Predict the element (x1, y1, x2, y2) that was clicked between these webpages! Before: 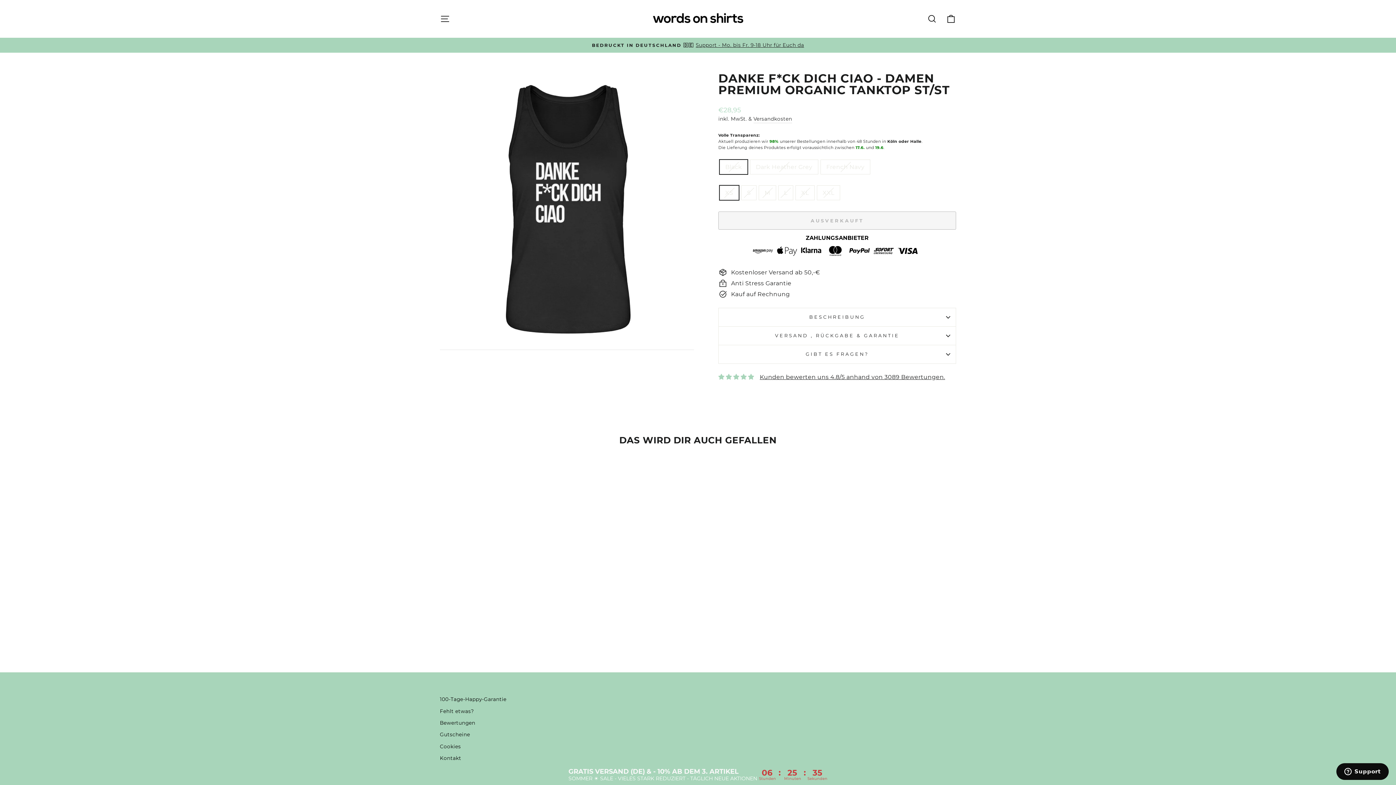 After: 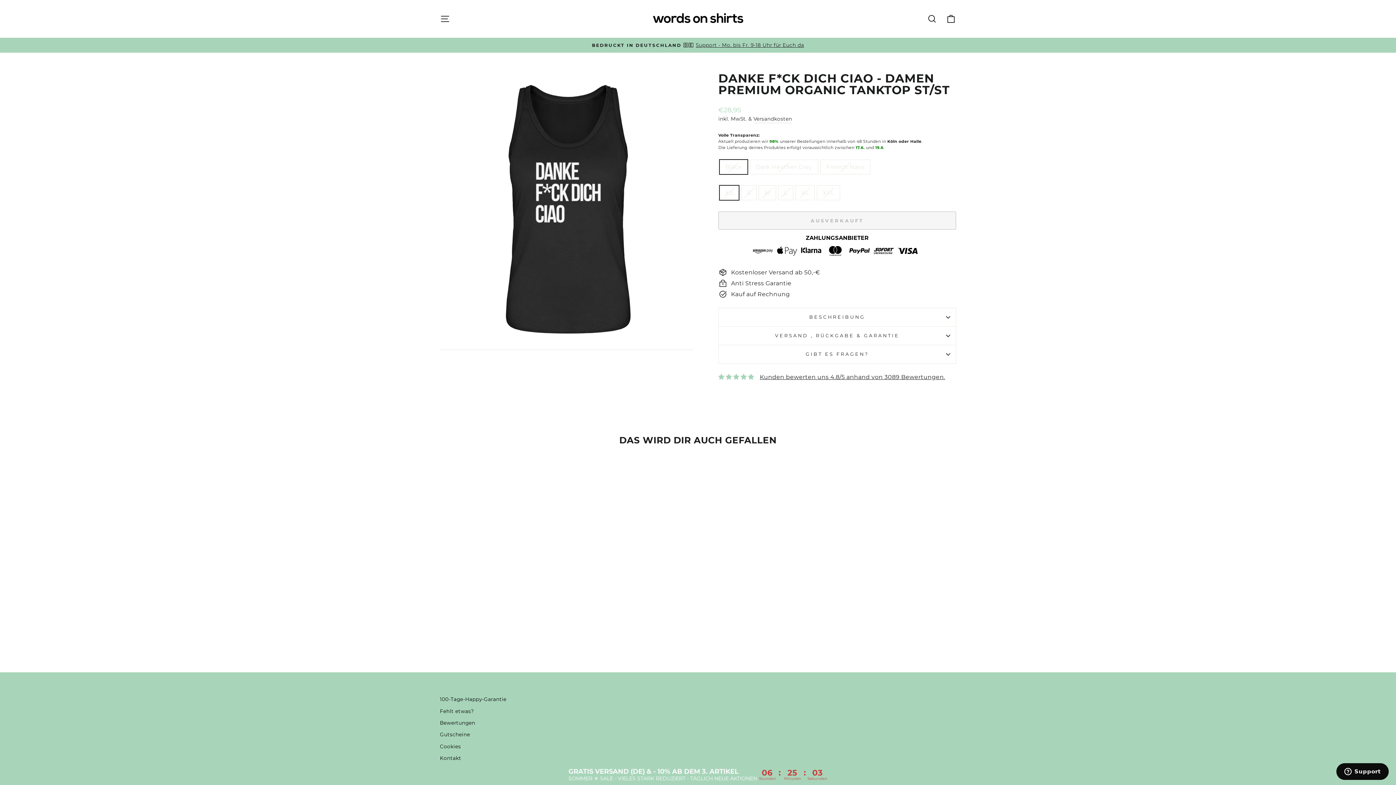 Action: bbox: (440, 597, 563, 627) label: DANKE F*CK DICH CIAO - DAMEN PREMIUM ORGANIC TANKTOP ST/ST
€28,95